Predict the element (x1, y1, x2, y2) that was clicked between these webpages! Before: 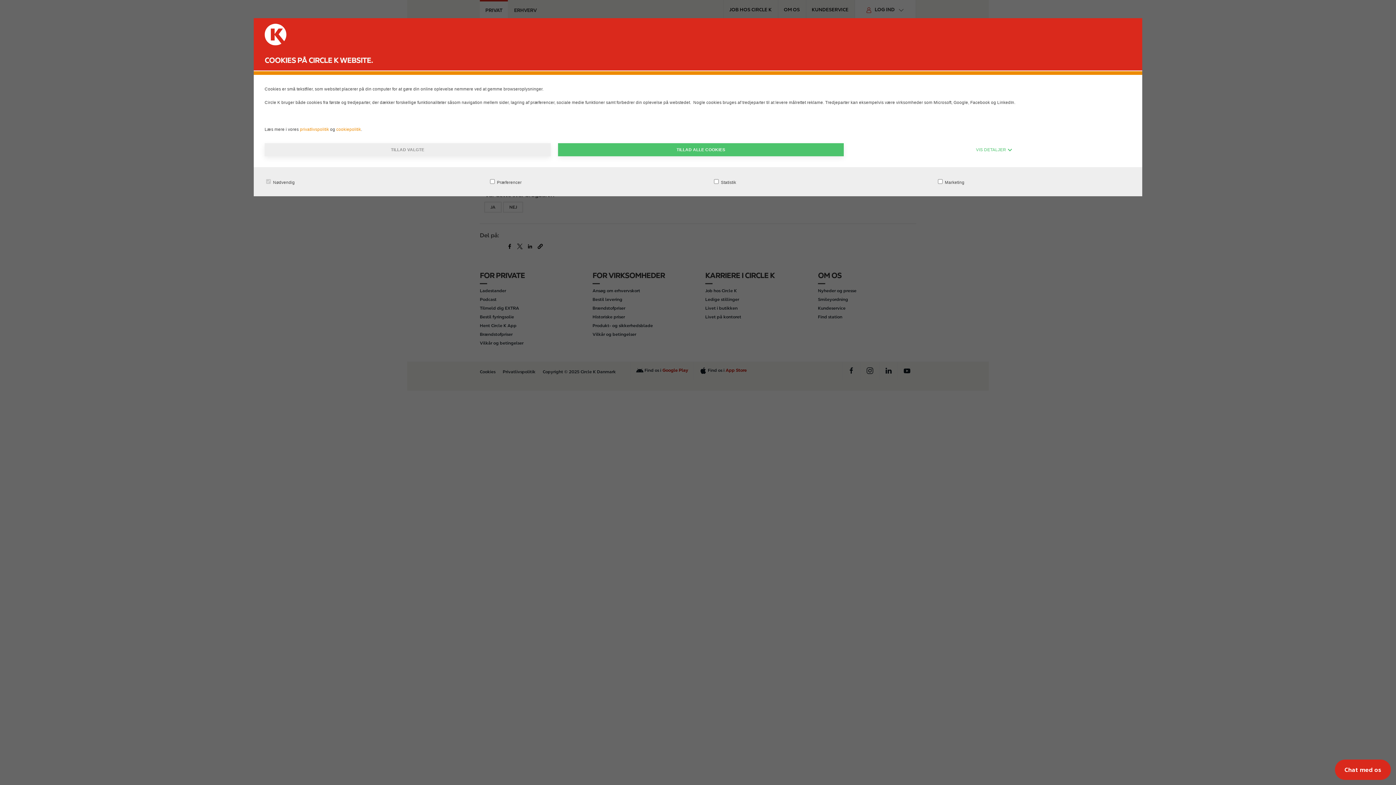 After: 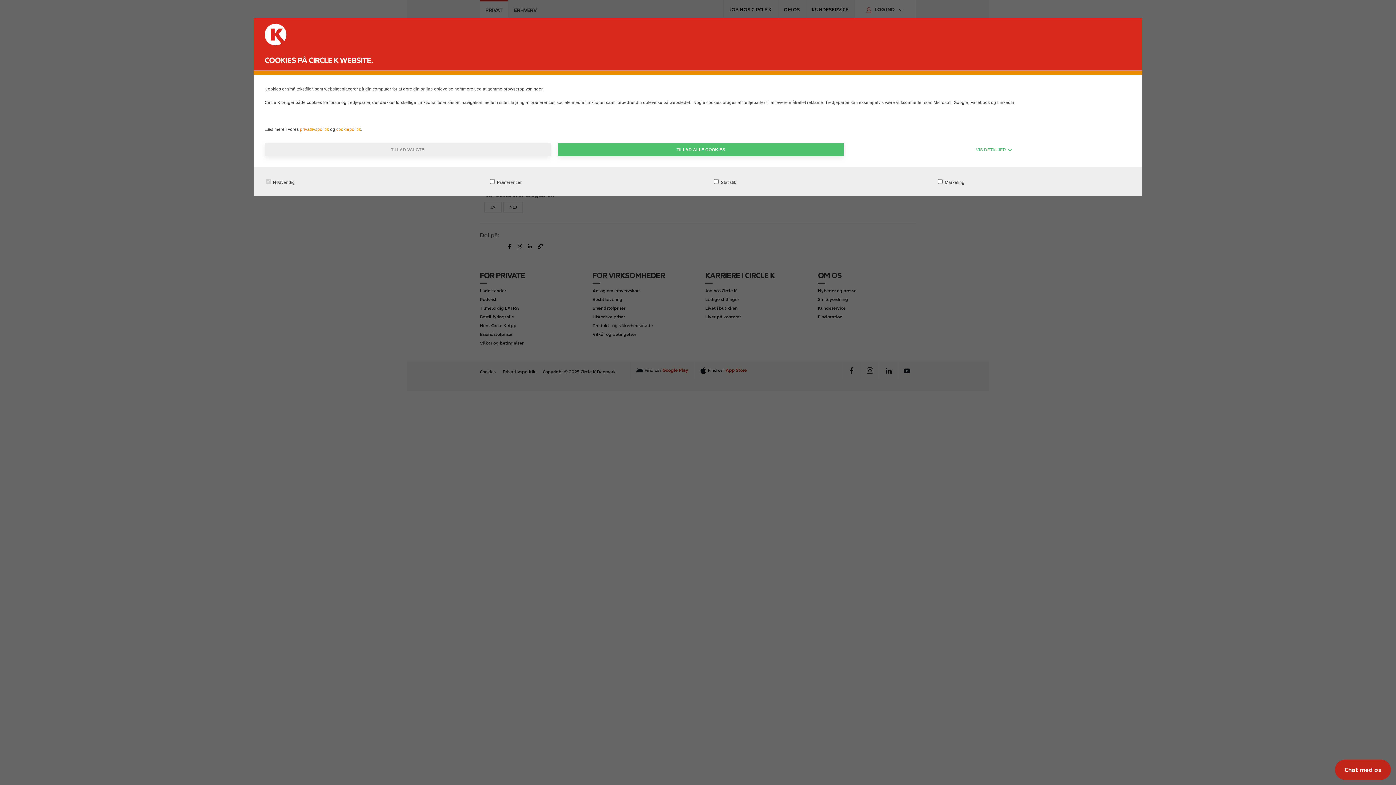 Action: label: Chat med os bbox: (1335, 760, 1391, 780)